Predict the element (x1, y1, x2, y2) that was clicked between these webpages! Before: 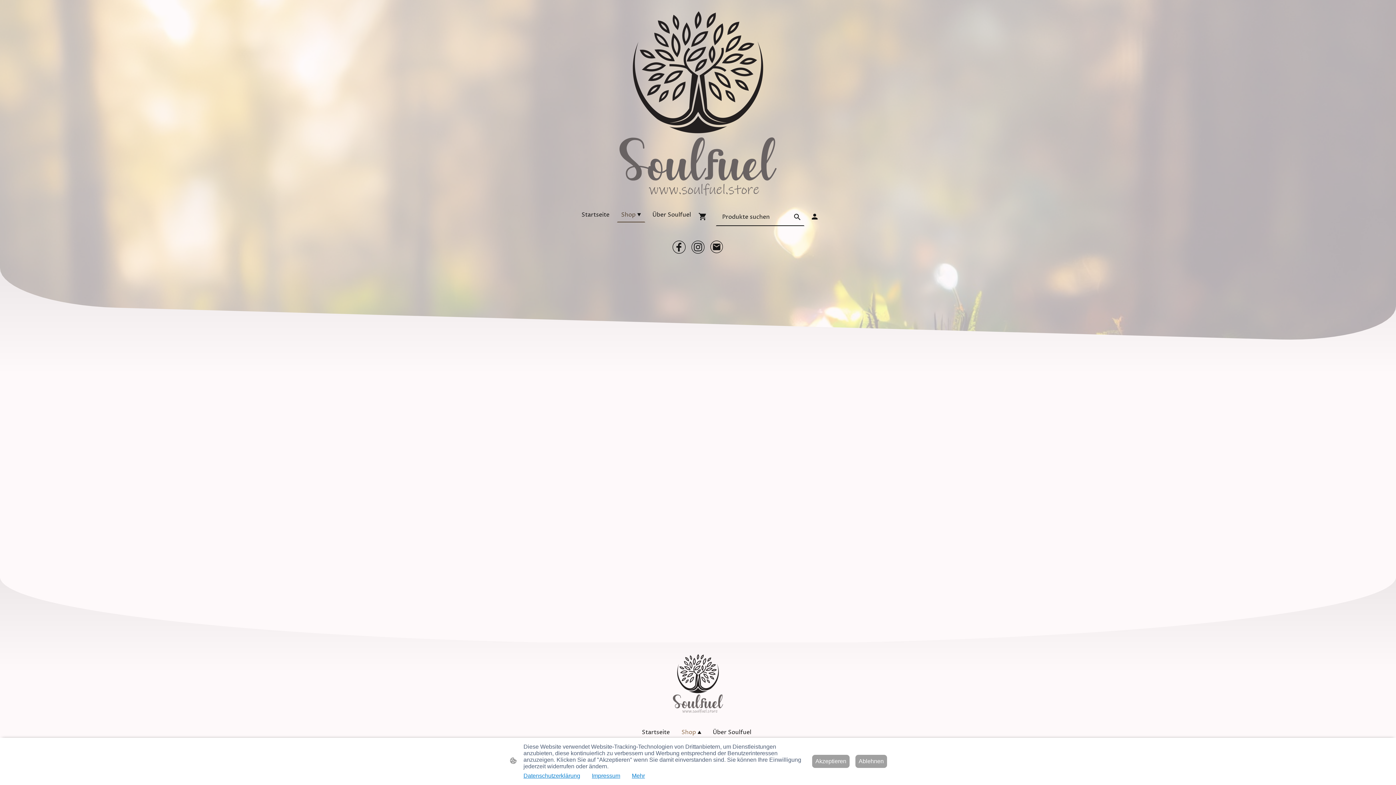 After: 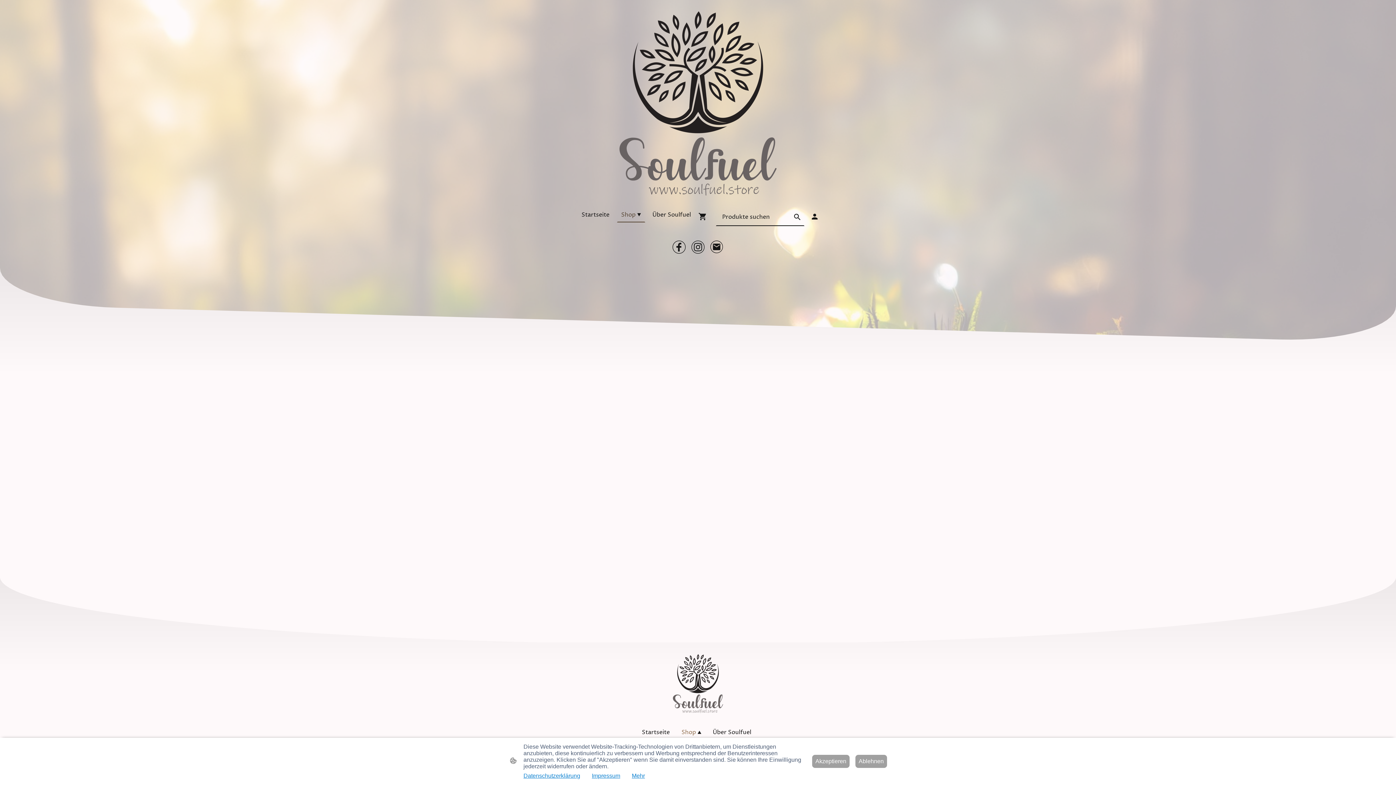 Action: label: Shop bbox: (617, 208, 644, 221)